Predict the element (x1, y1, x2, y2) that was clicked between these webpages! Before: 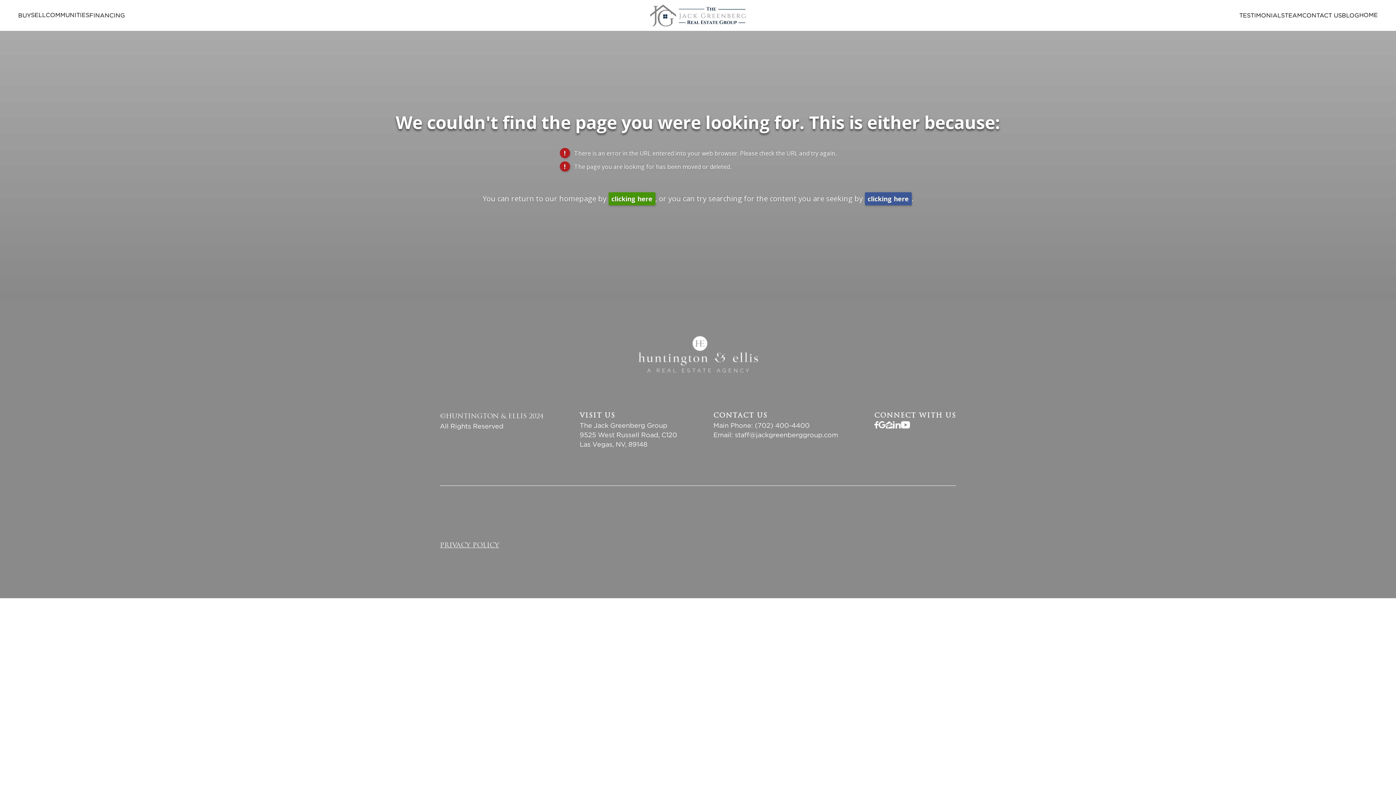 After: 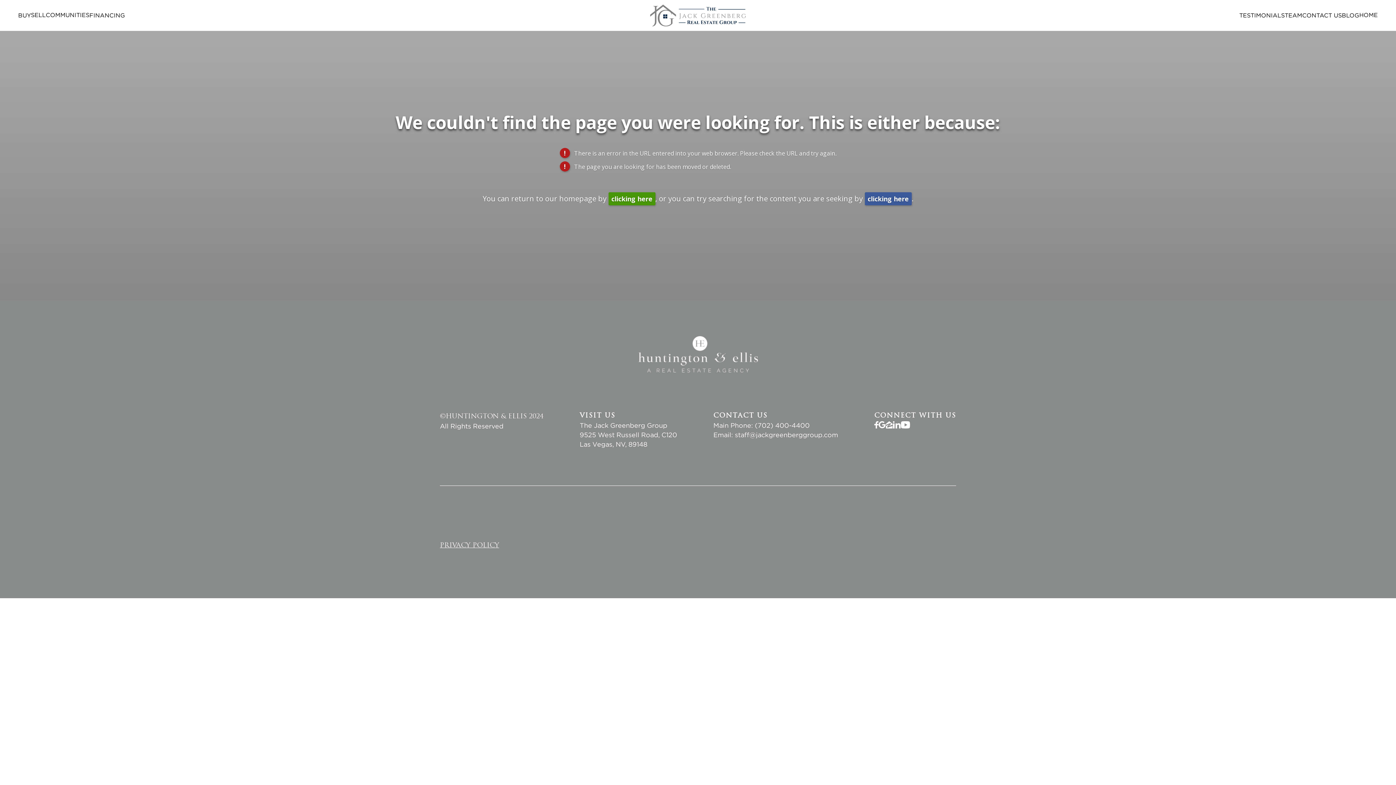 Action: label:  (opens in new tab) bbox: (878, 421, 886, 431)